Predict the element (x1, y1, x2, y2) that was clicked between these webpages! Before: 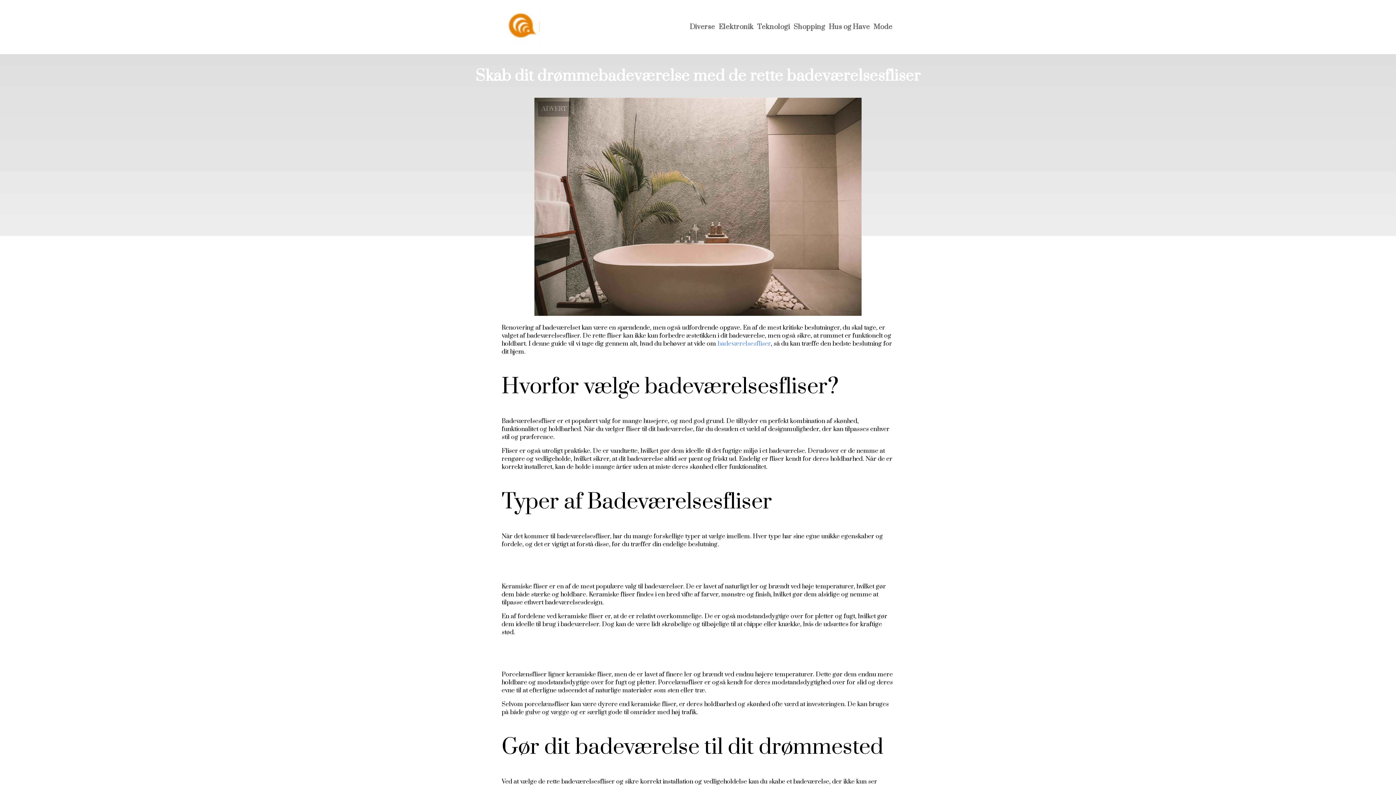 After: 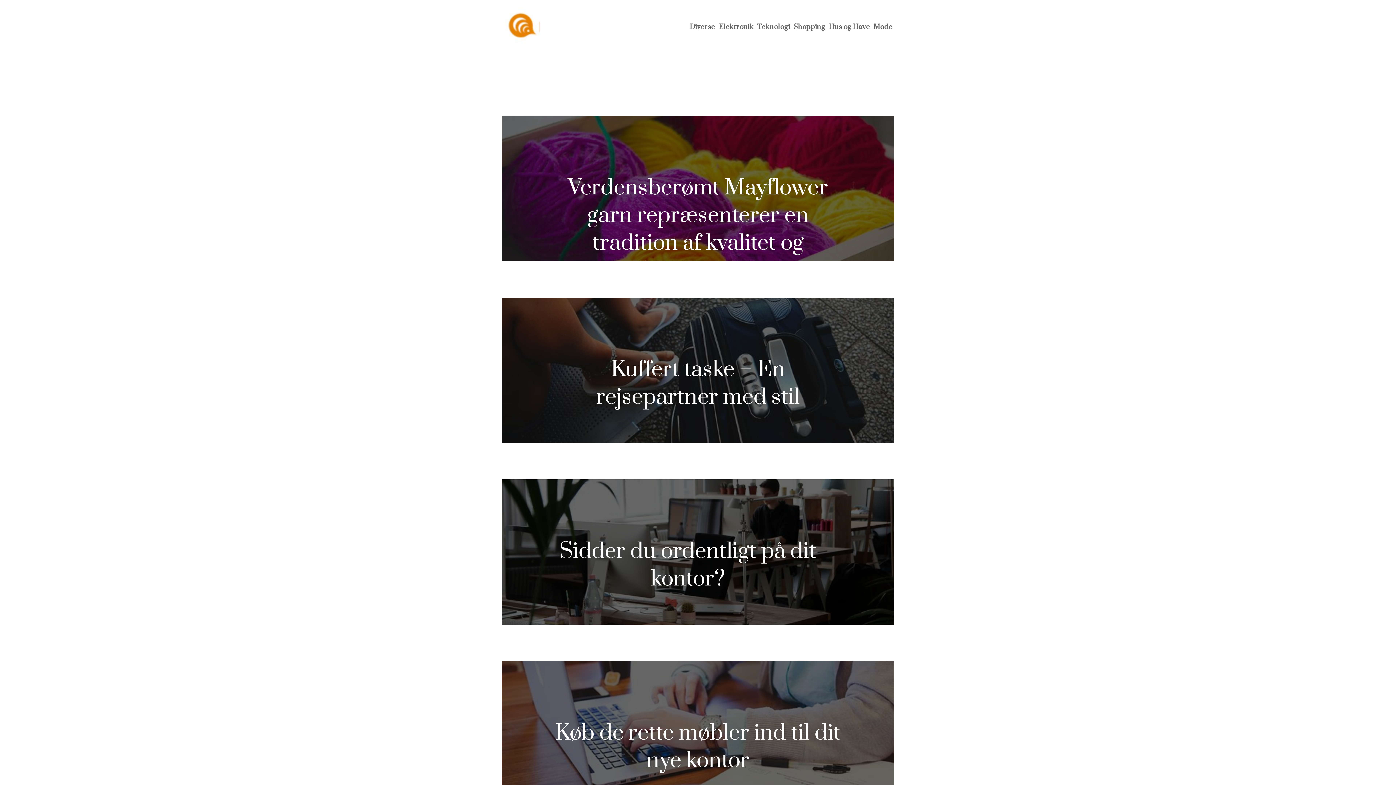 Action: bbox: (793, 22, 825, 31) label: Shopping